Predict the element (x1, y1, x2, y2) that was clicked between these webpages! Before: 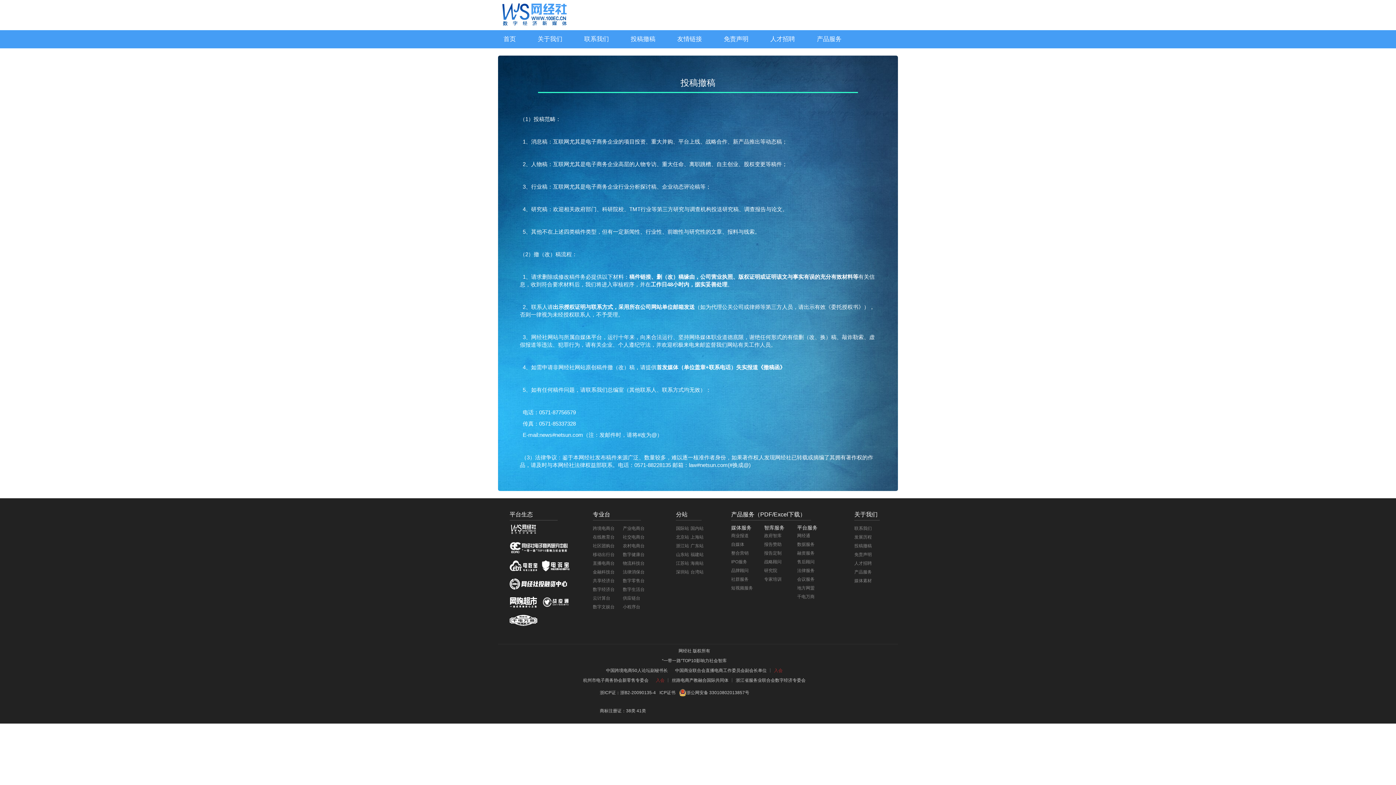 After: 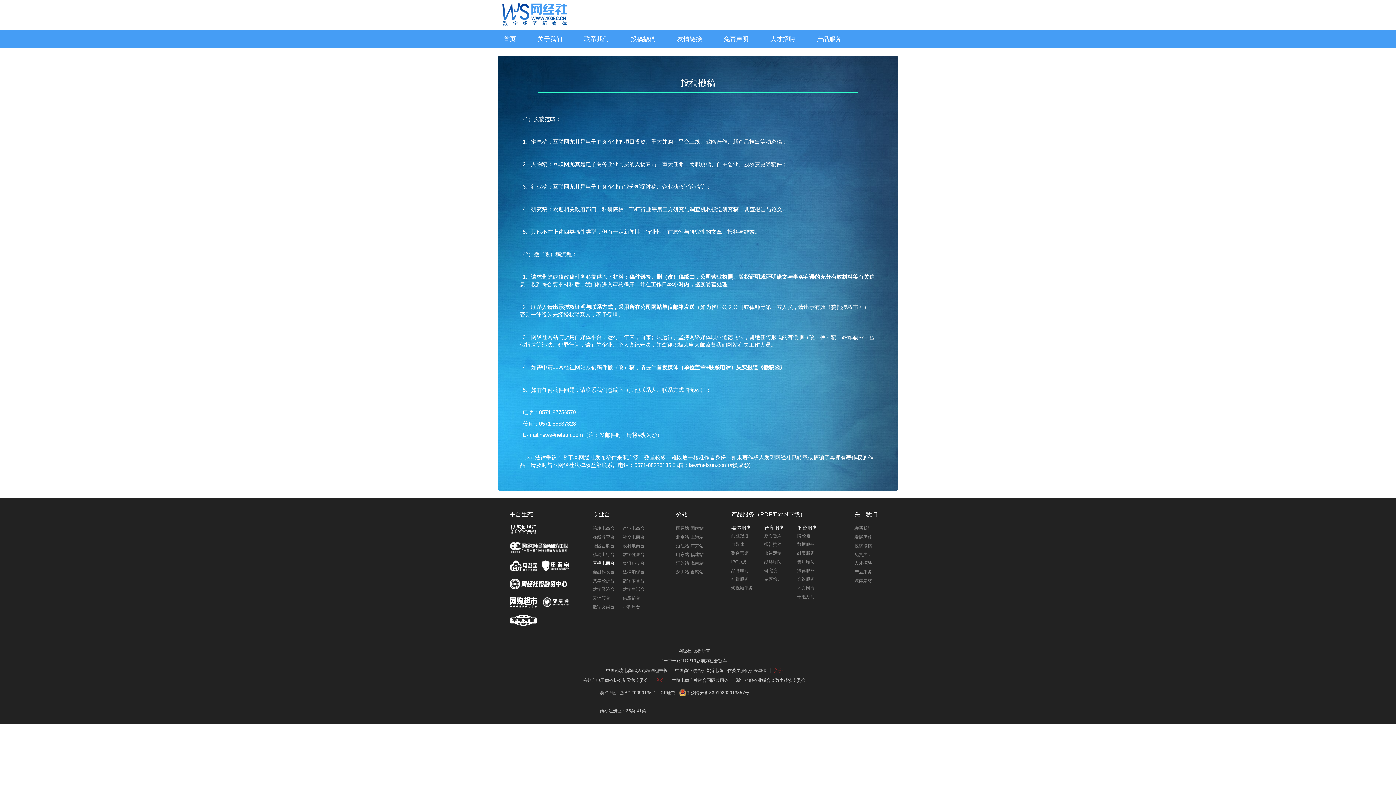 Action: bbox: (592, 561, 614, 566) label: 直播电商台